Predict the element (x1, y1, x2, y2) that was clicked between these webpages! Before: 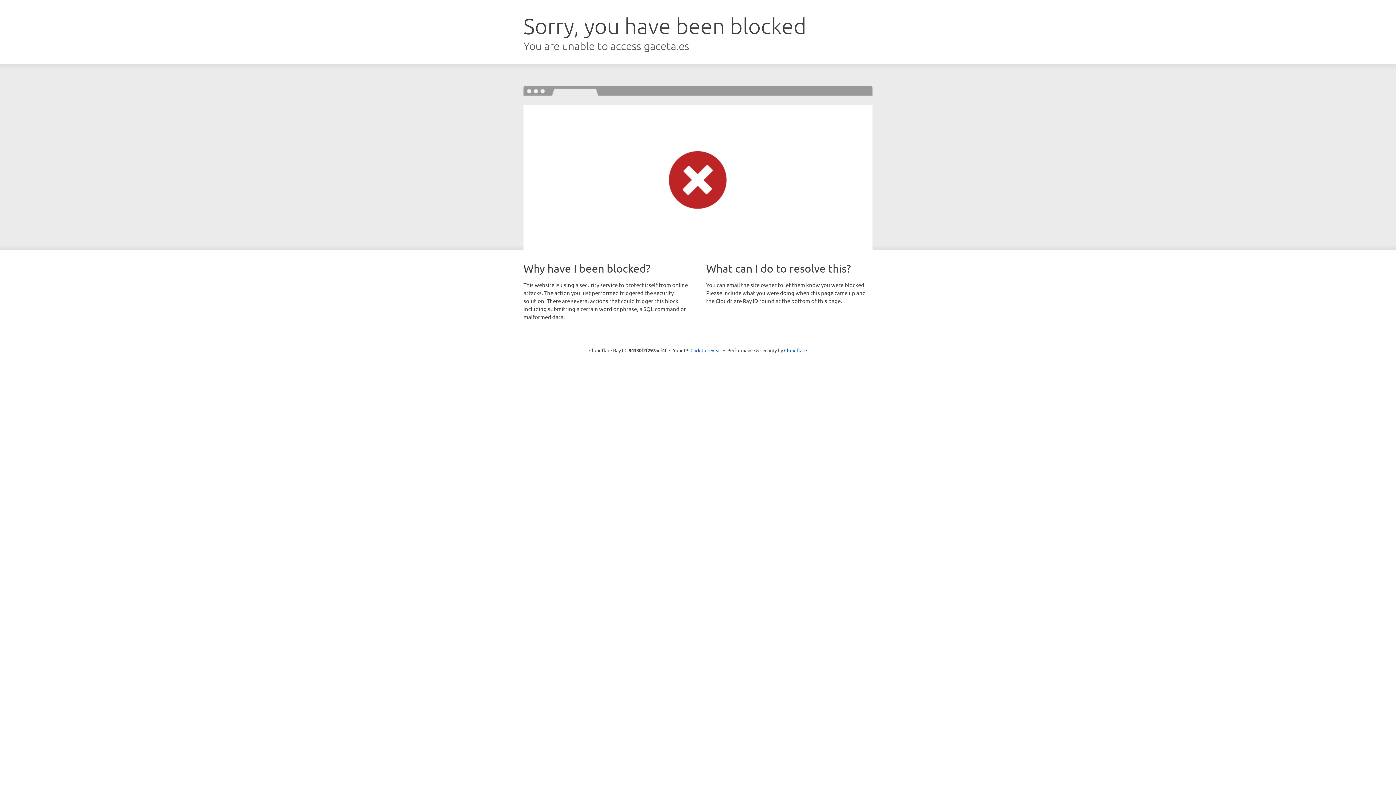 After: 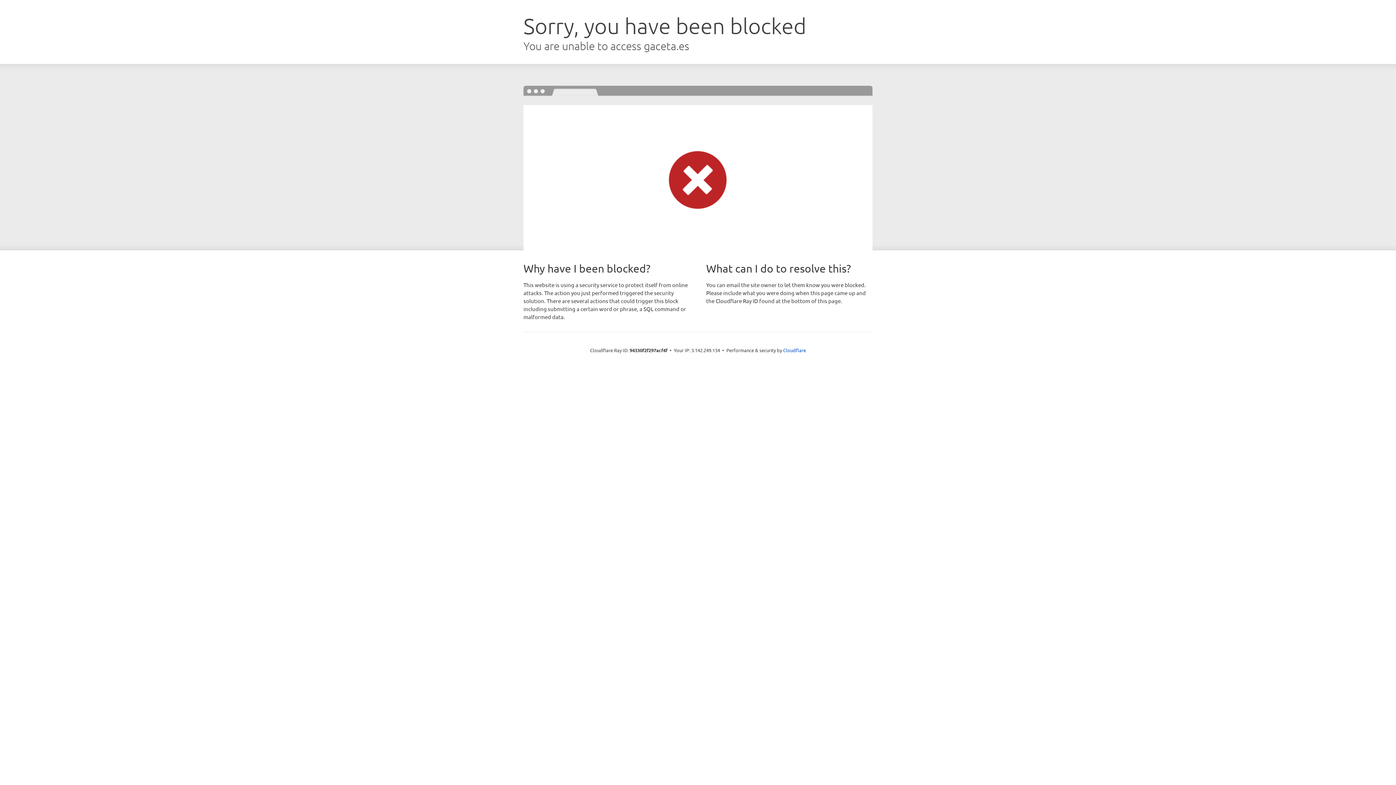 Action: label: Click to reveal bbox: (690, 346, 721, 353)